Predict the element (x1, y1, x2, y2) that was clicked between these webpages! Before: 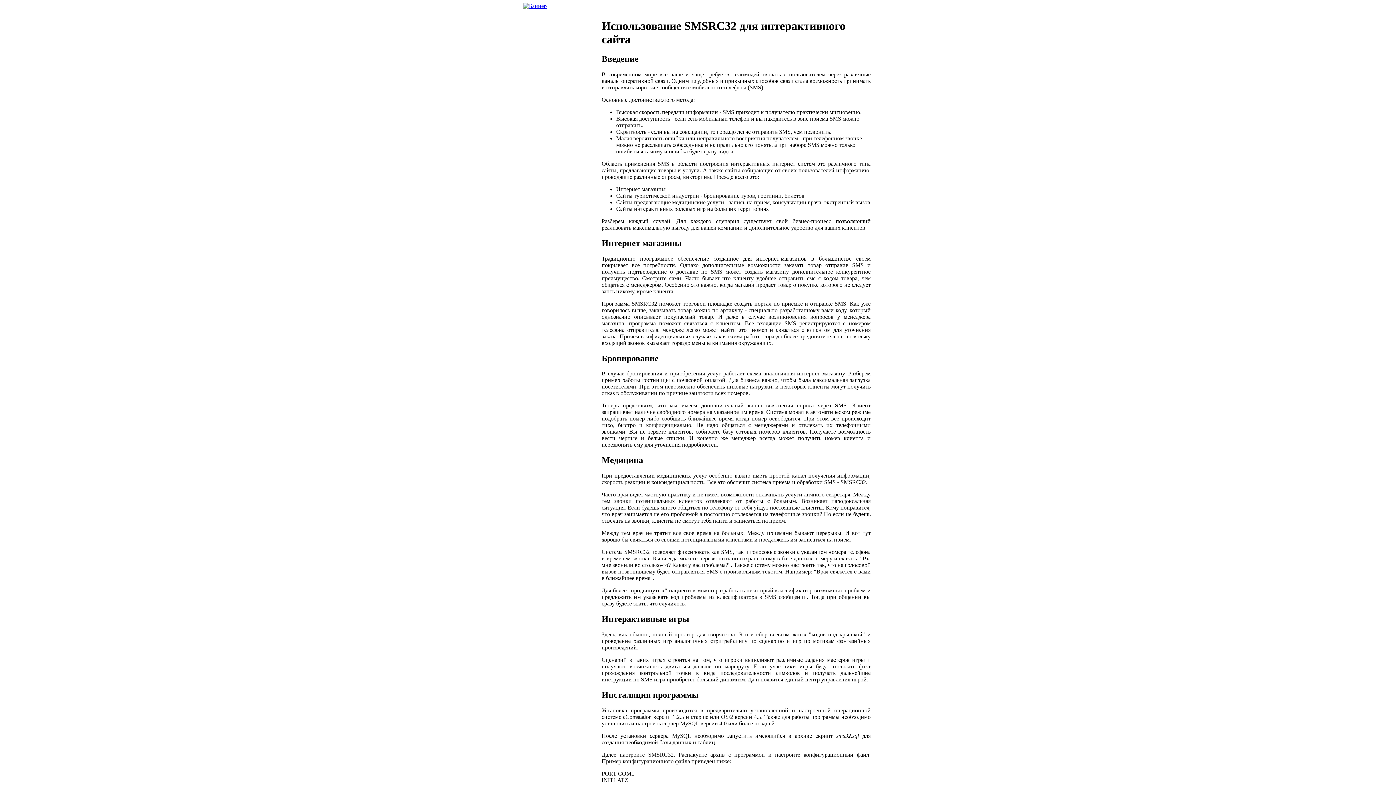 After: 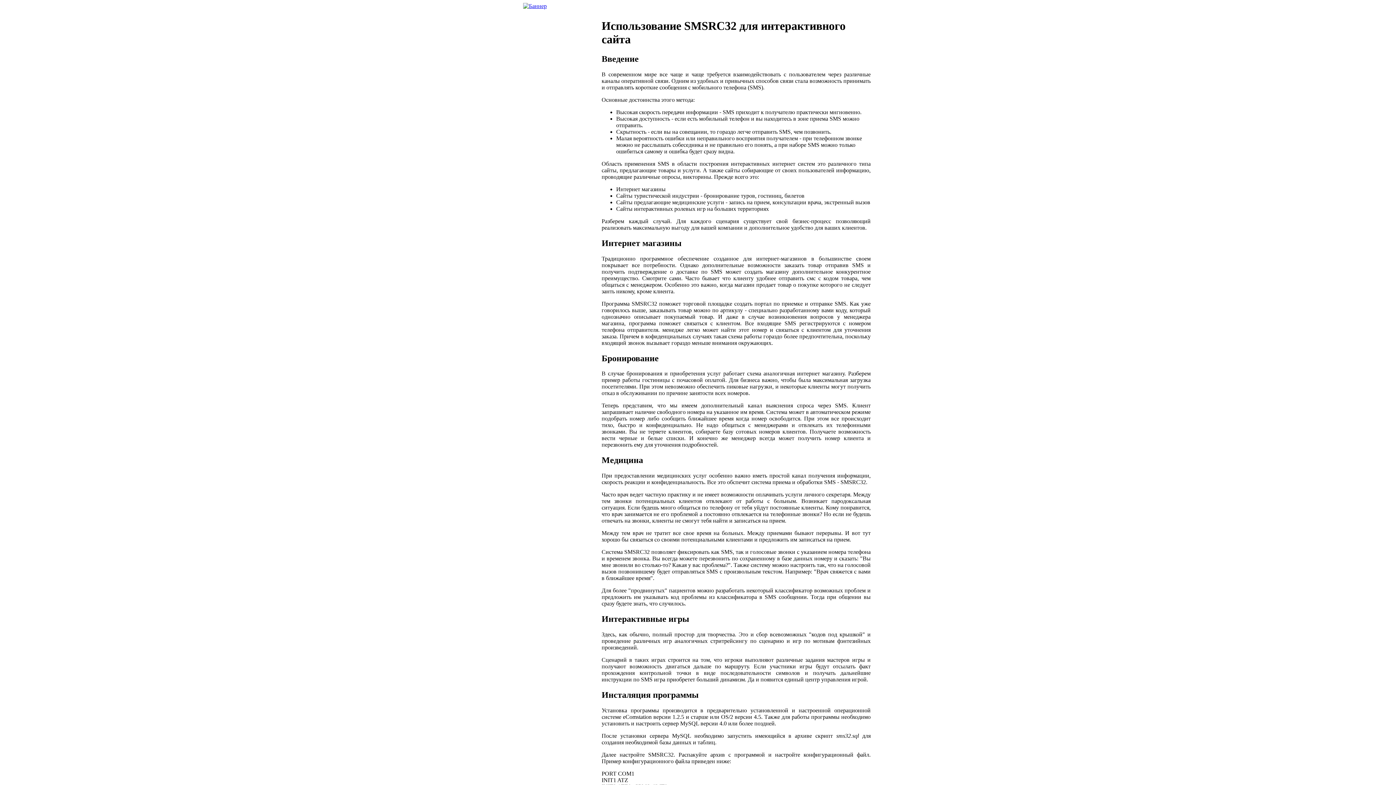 Action: bbox: (523, 2, 546, 9)